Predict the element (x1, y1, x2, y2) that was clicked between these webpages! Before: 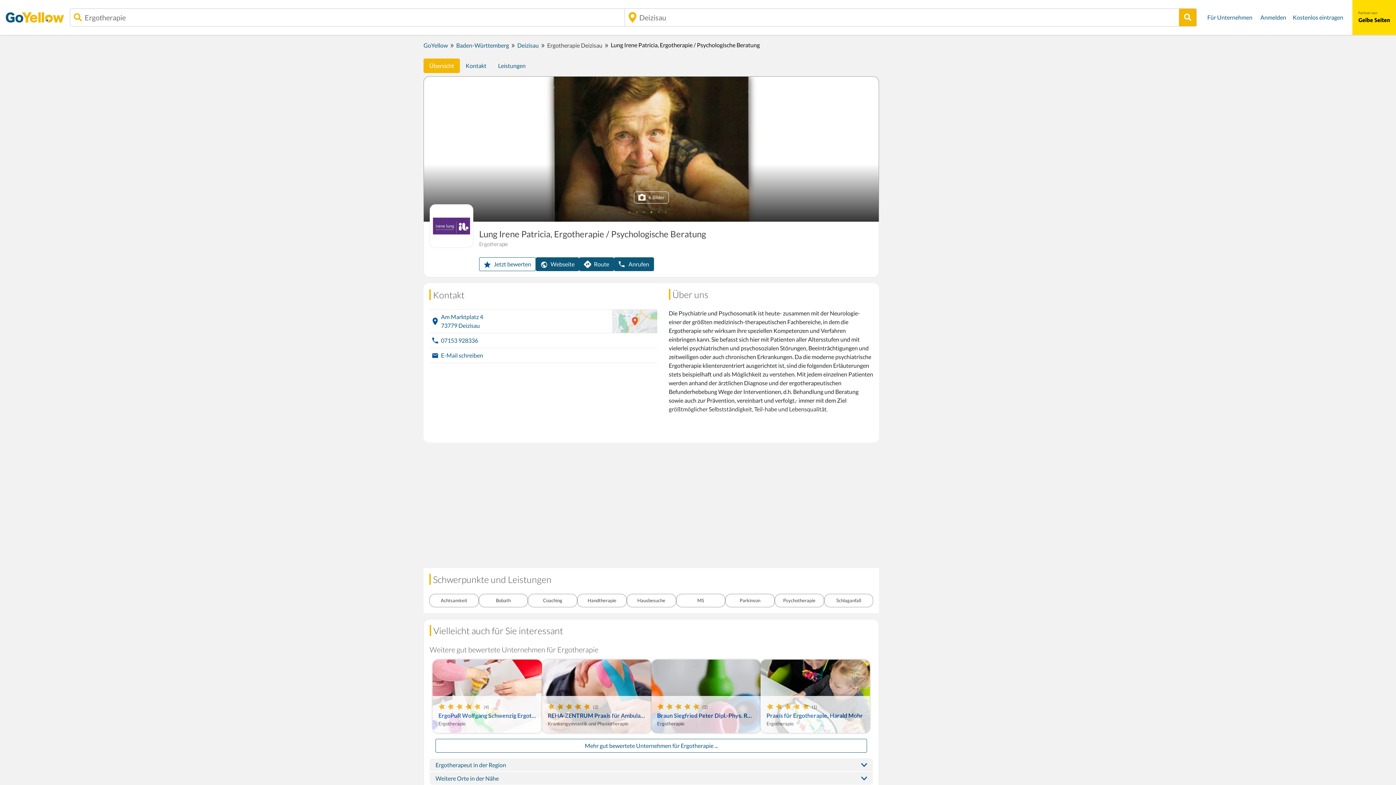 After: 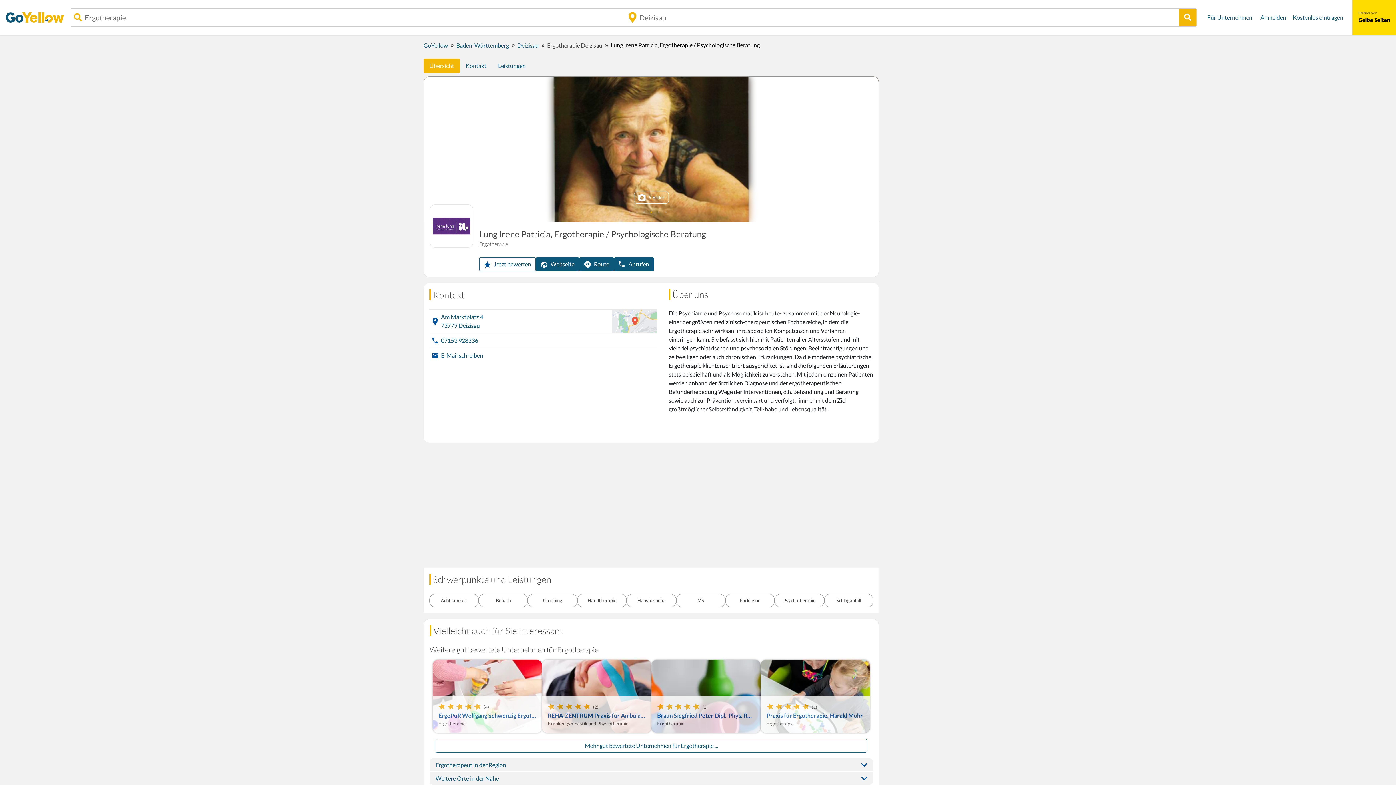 Action: label: Leistungen bbox: (492, 58, 531, 73)